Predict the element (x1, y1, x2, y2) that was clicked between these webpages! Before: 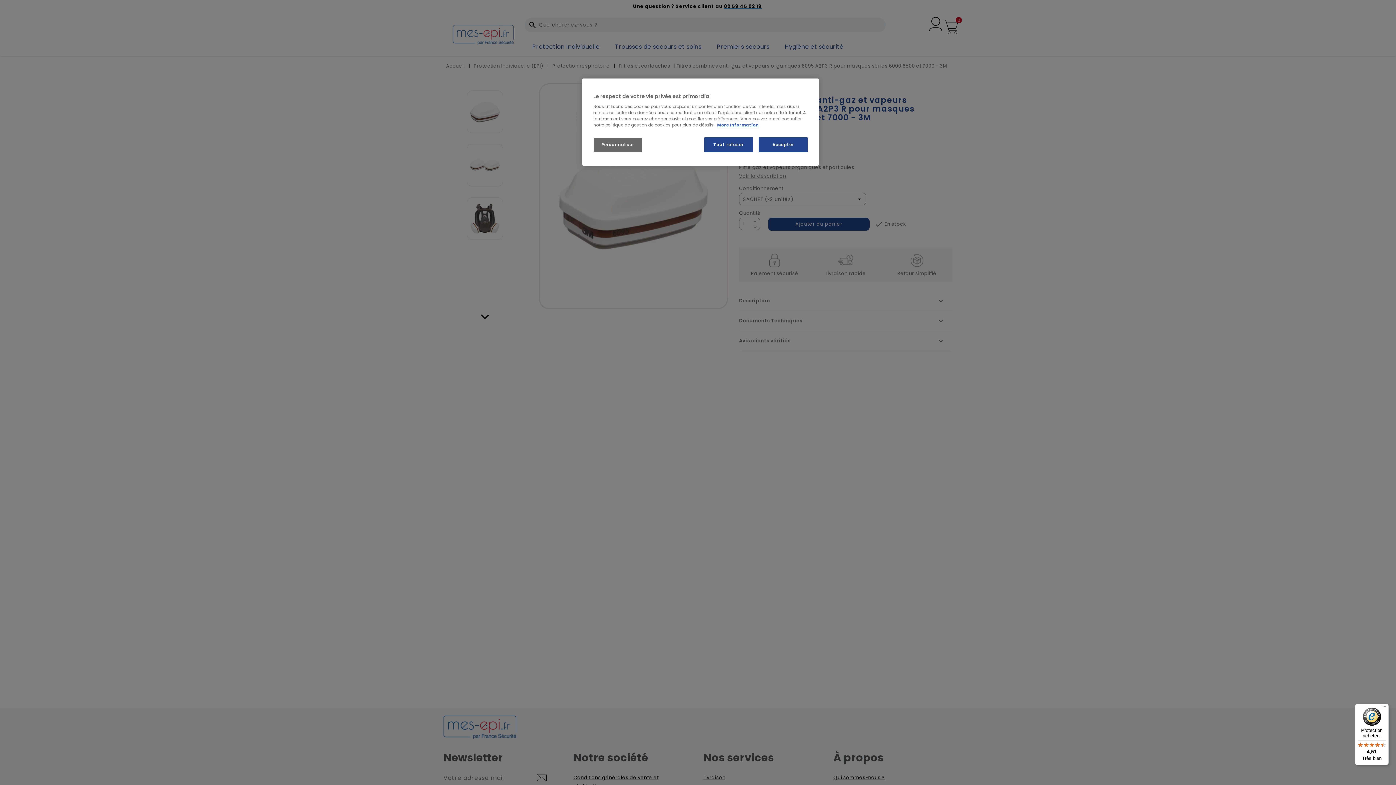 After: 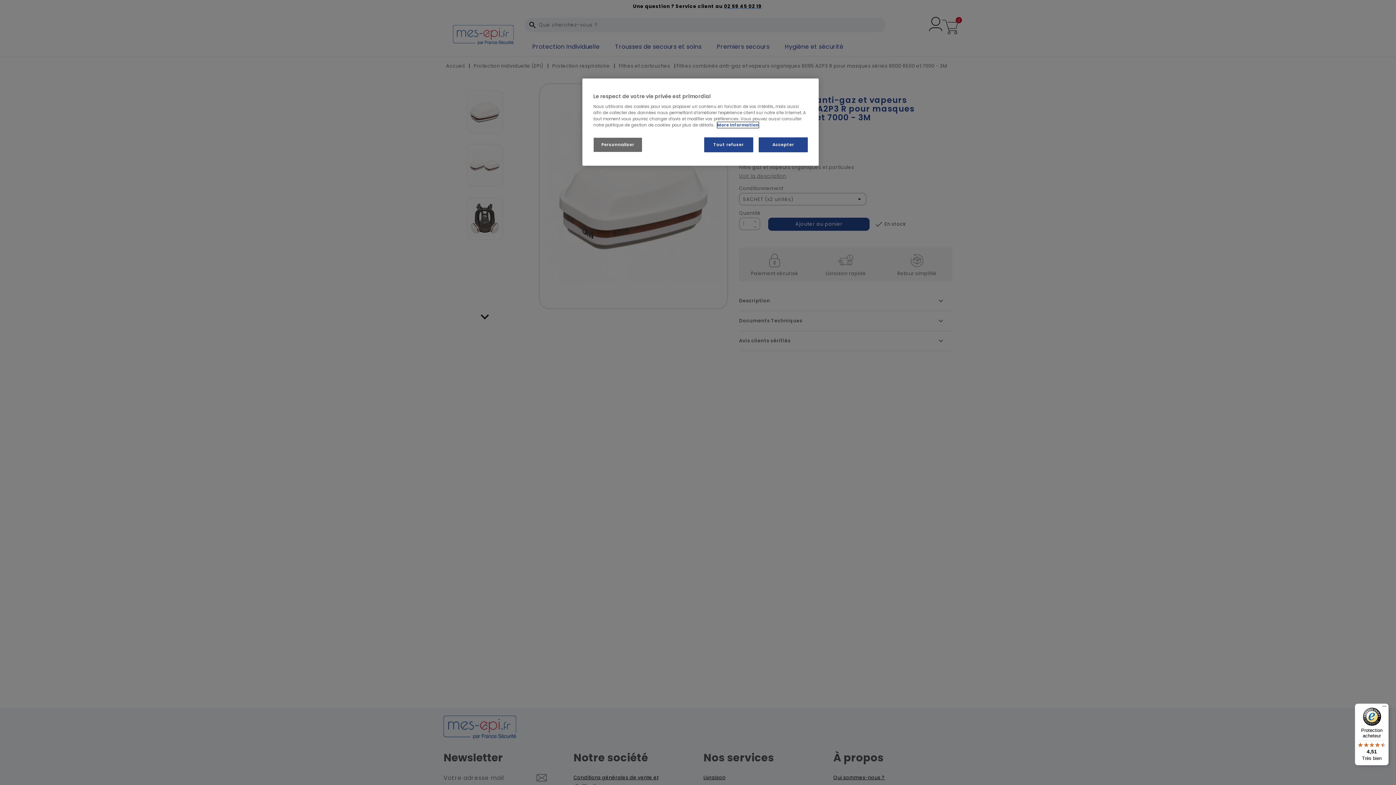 Action: bbox: (717, 122, 758, 128) label: Pour en savoir plus sur la protection de votre vie privée, s'ouvre dans un nouvel onglet